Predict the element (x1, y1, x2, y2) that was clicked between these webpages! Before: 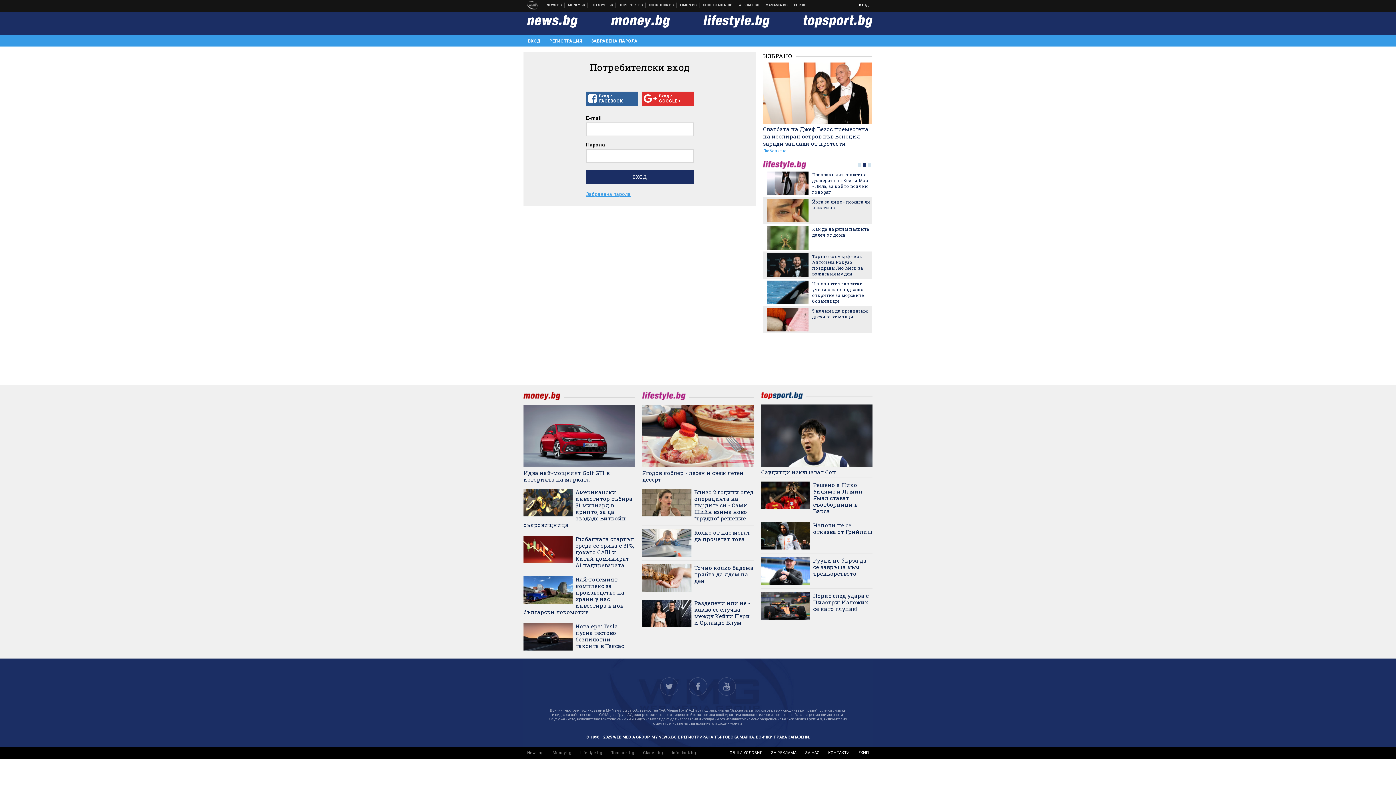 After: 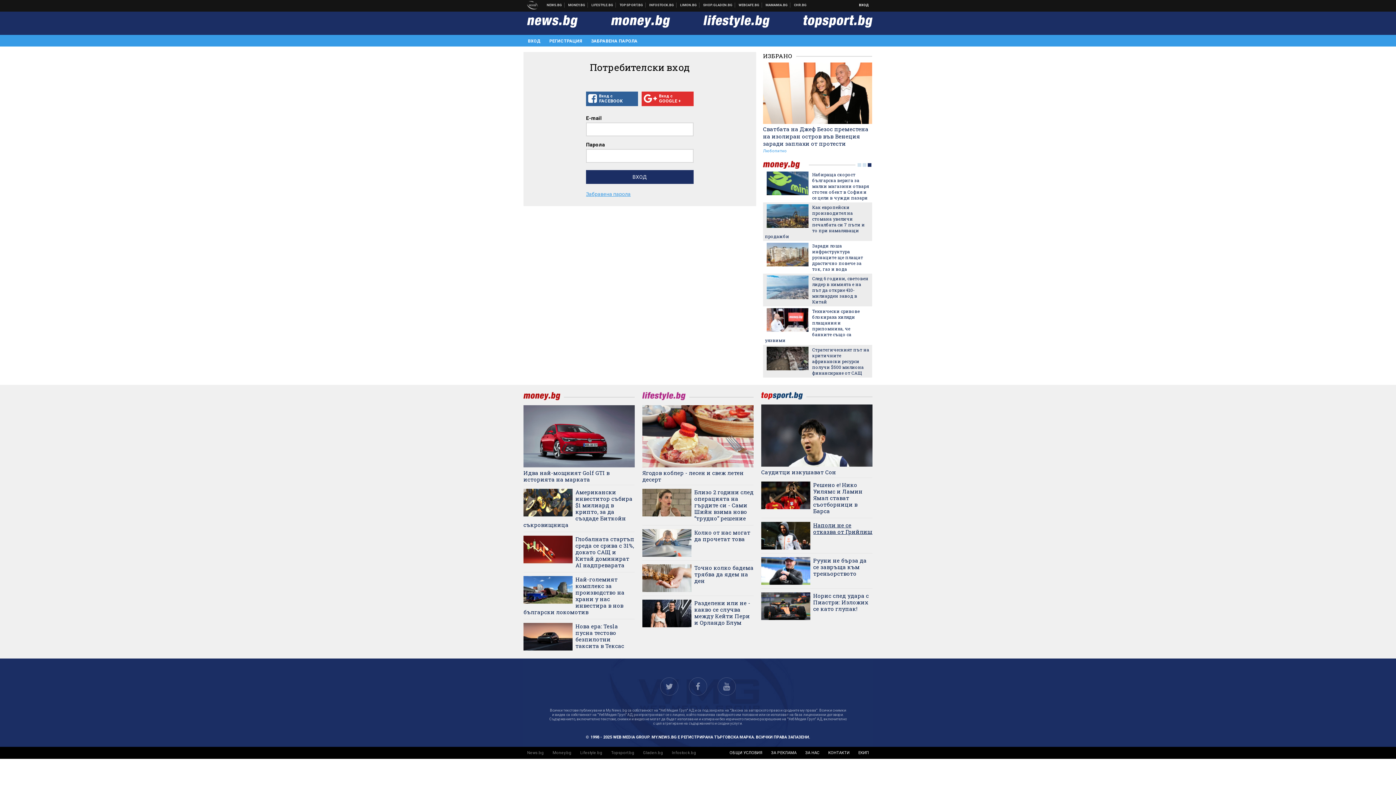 Action: label: Наполи не се отказва от Грийлиш bbox: (761, 522, 872, 535)